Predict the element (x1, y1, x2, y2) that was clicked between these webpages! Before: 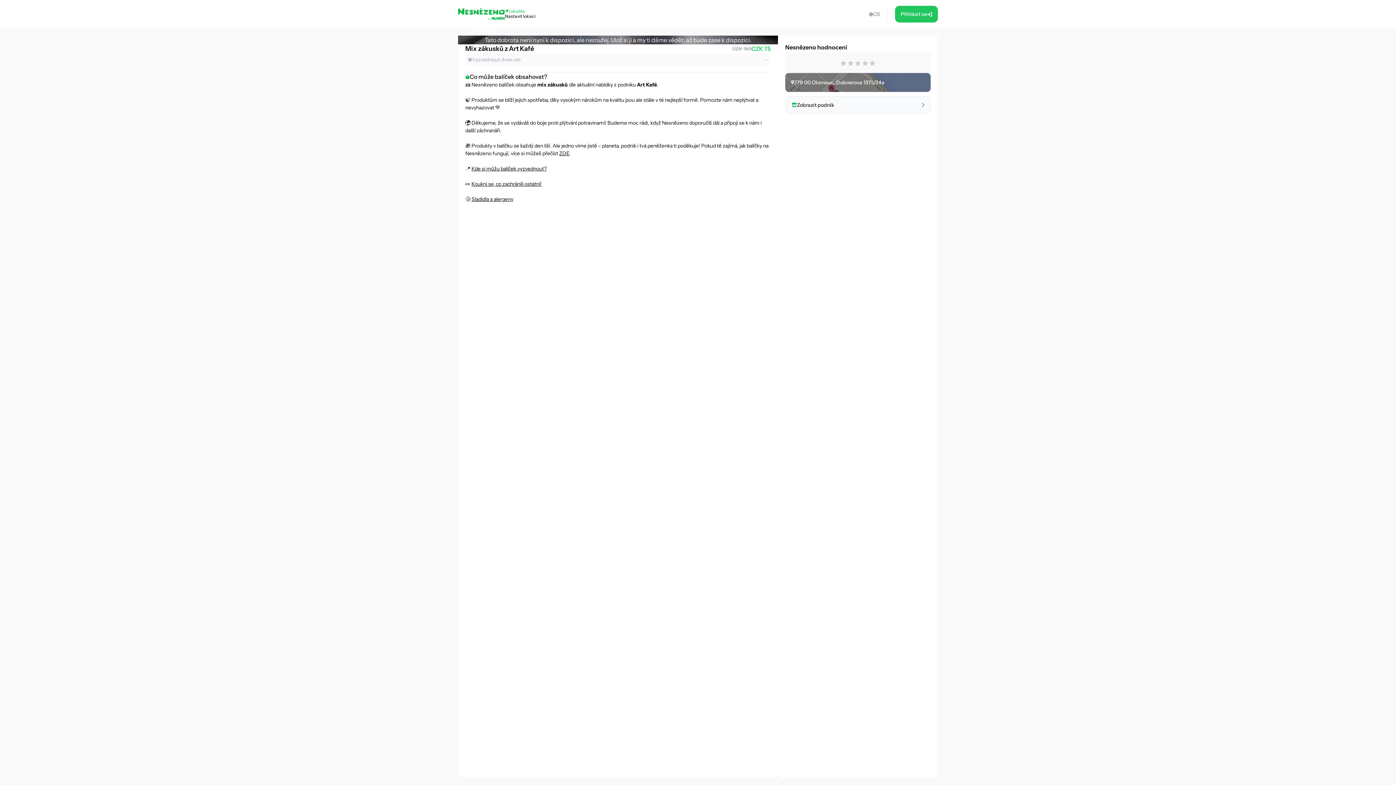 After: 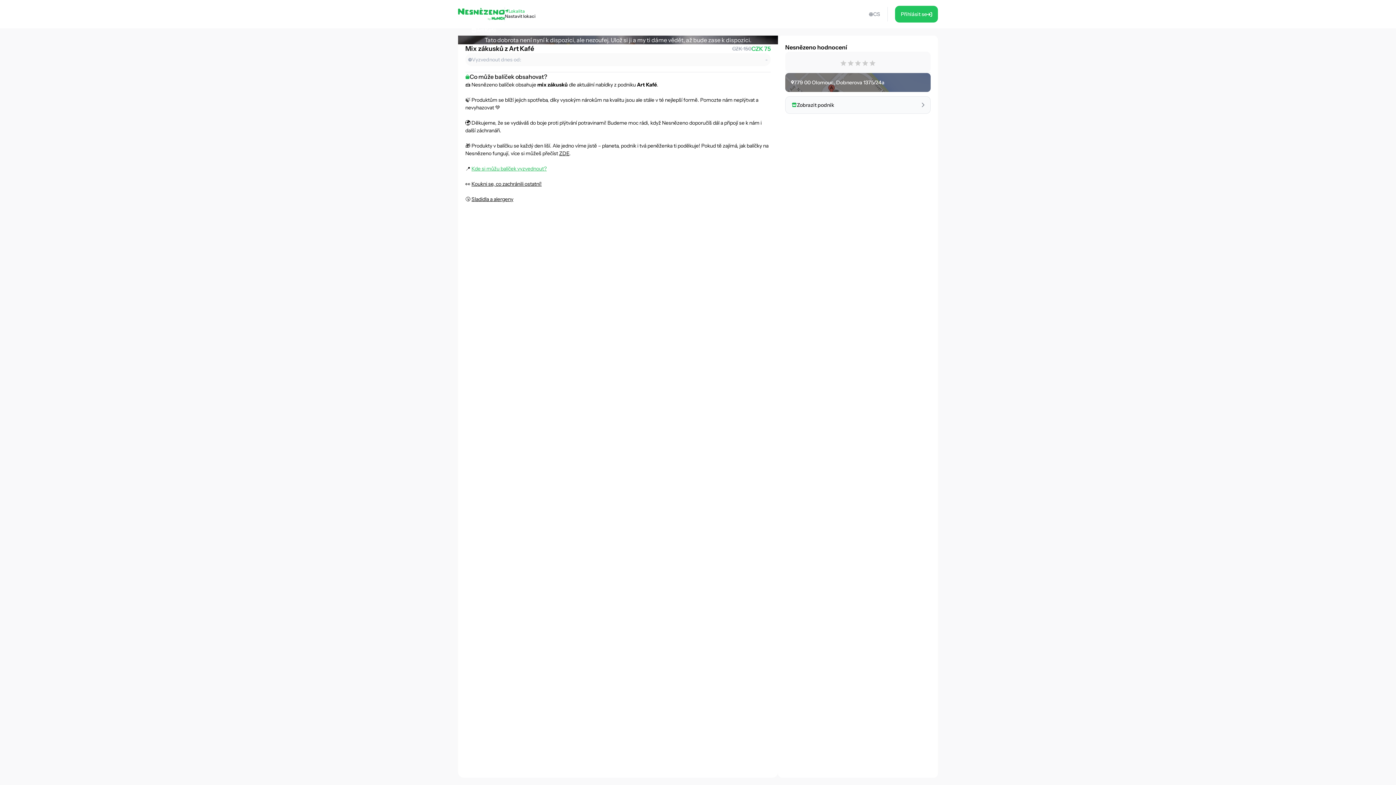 Action: bbox: (471, 165, 546, 172) label: Kde si můžu balíček vyzvednout?